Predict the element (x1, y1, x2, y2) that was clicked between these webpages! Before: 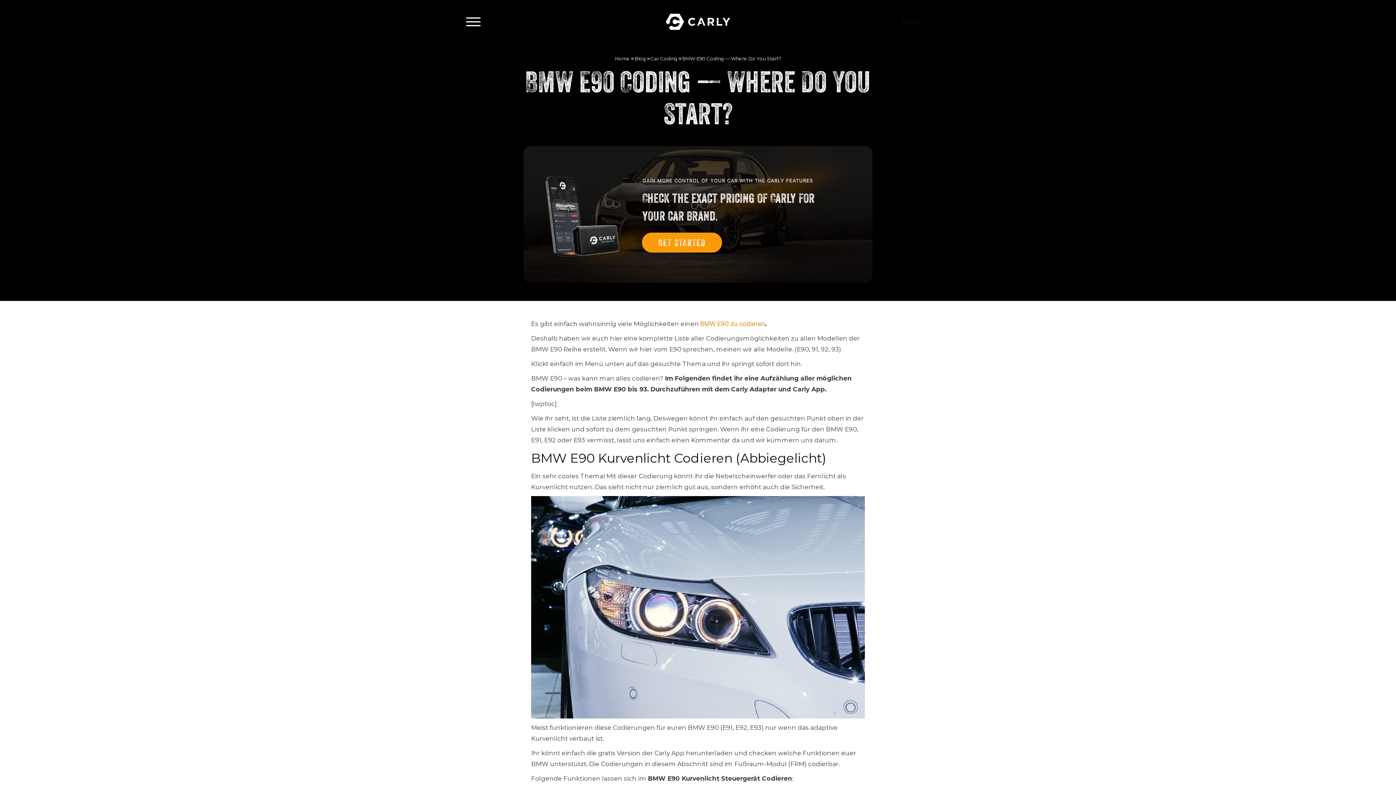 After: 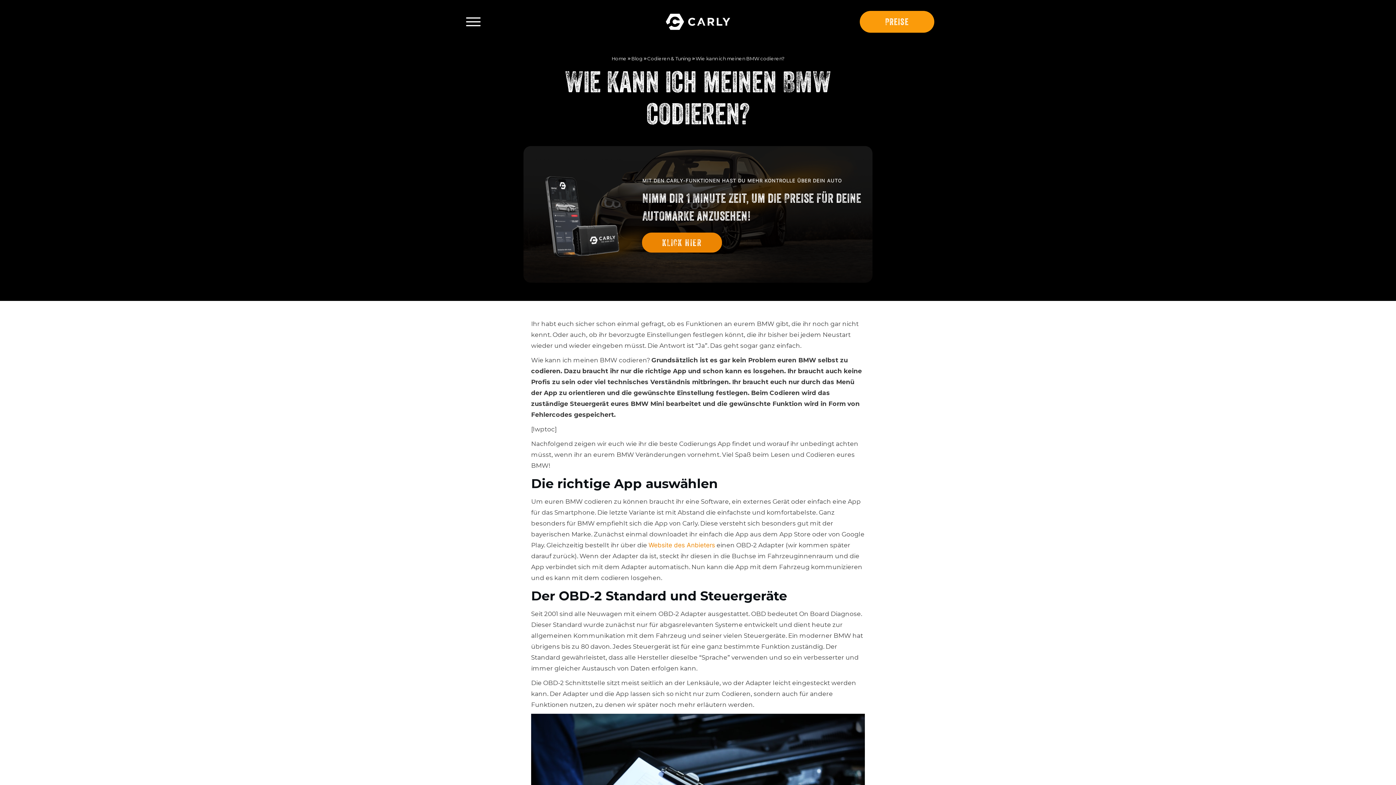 Action: label: BMW E90 zu codieren bbox: (700, 320, 765, 327)